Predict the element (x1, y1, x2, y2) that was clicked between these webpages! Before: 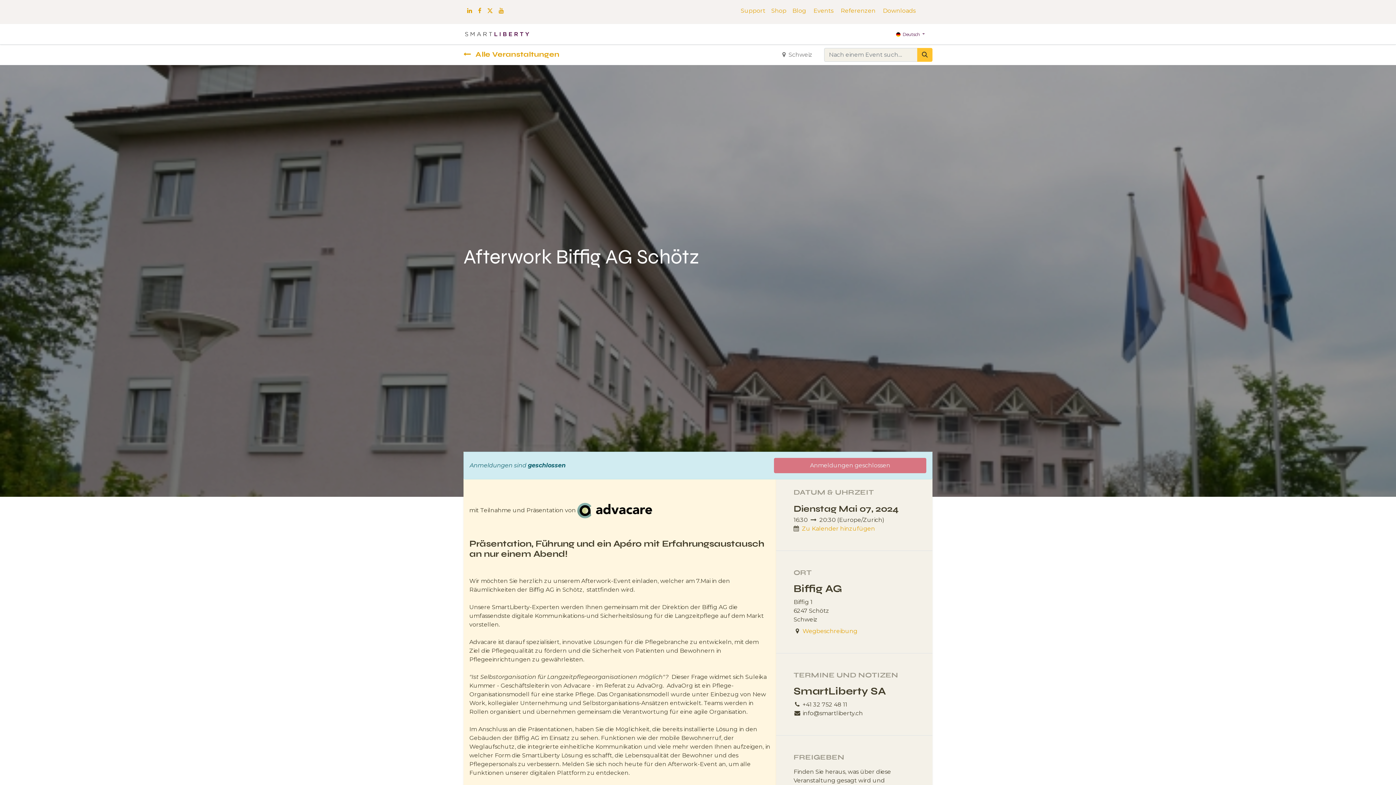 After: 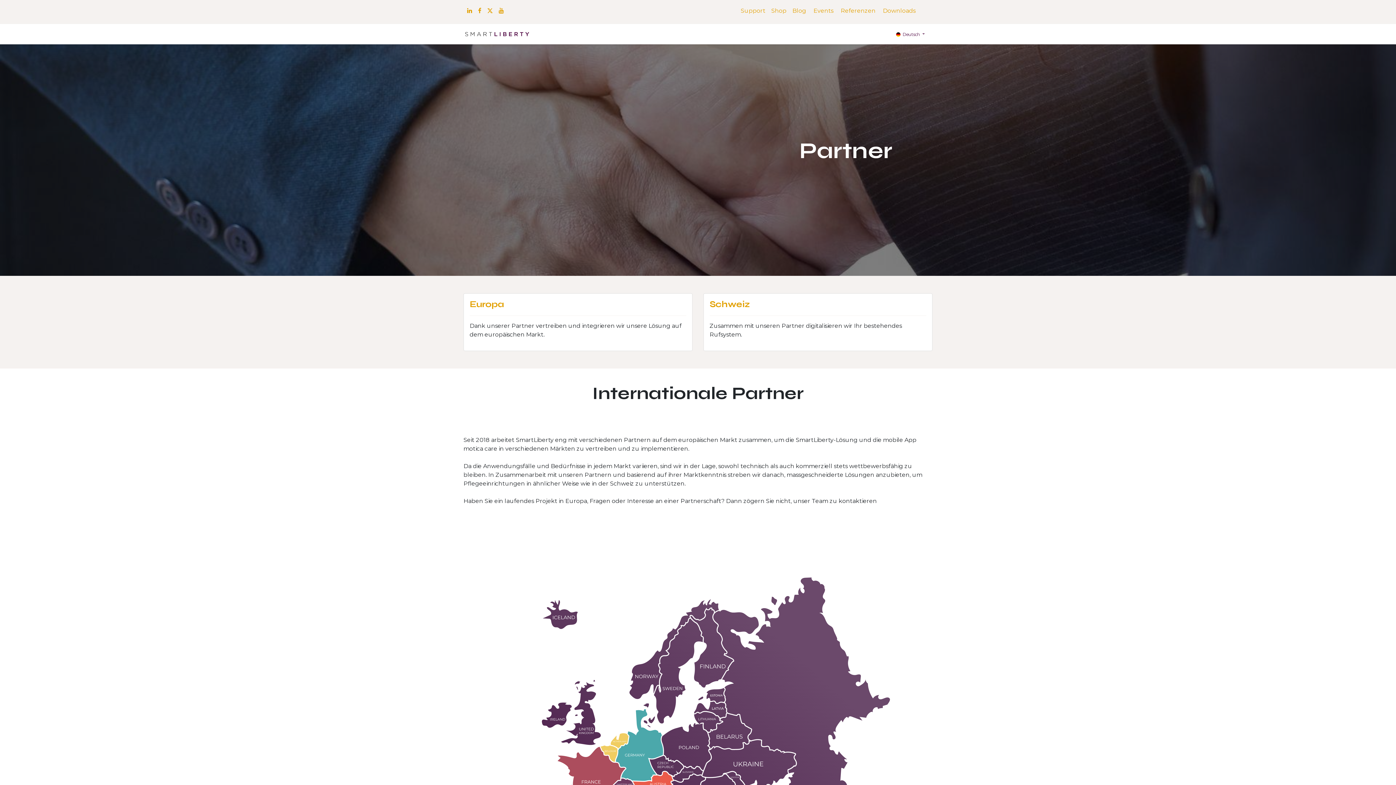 Action: bbox: (748, 26, 776, 41) label: Partner